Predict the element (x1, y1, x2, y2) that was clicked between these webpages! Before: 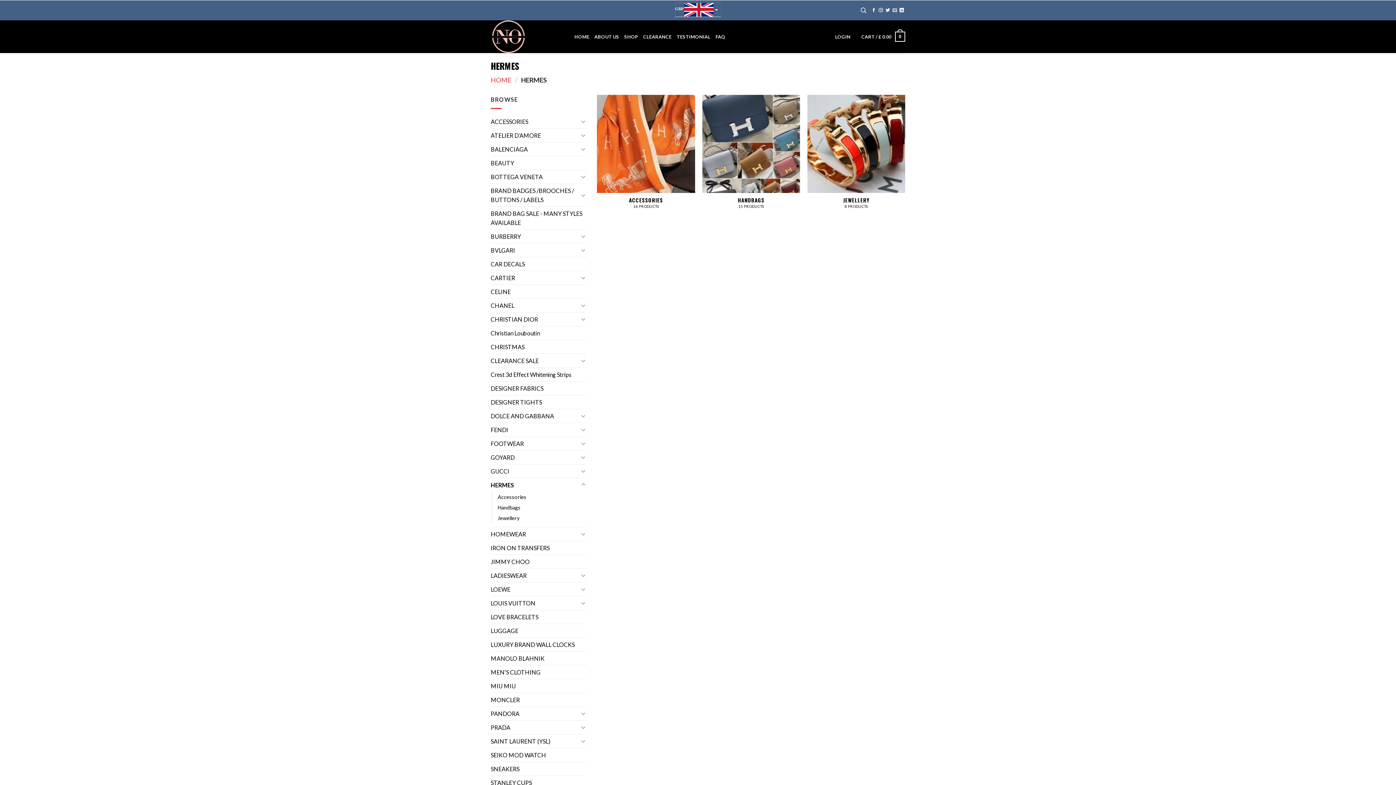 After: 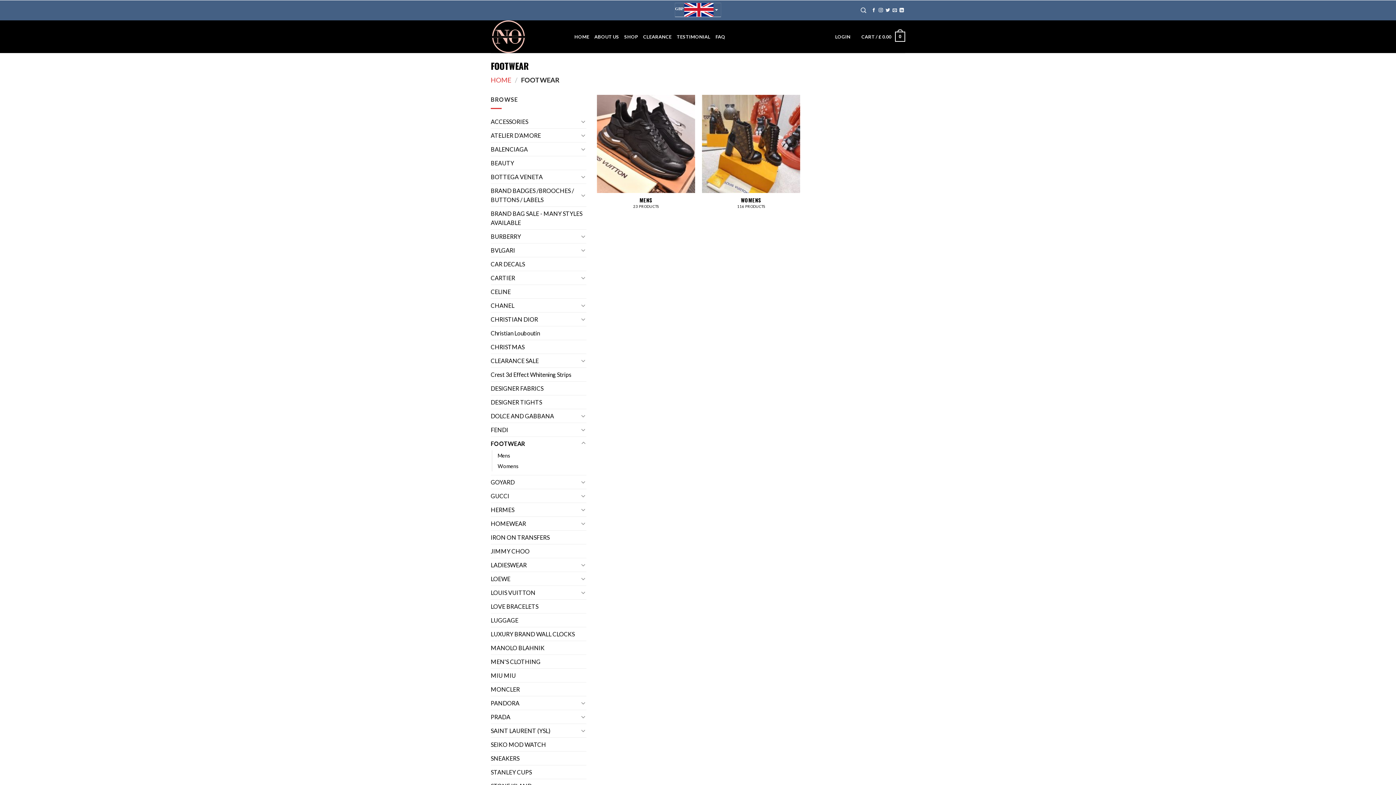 Action: label: FOOTWEAR bbox: (490, 436, 578, 450)